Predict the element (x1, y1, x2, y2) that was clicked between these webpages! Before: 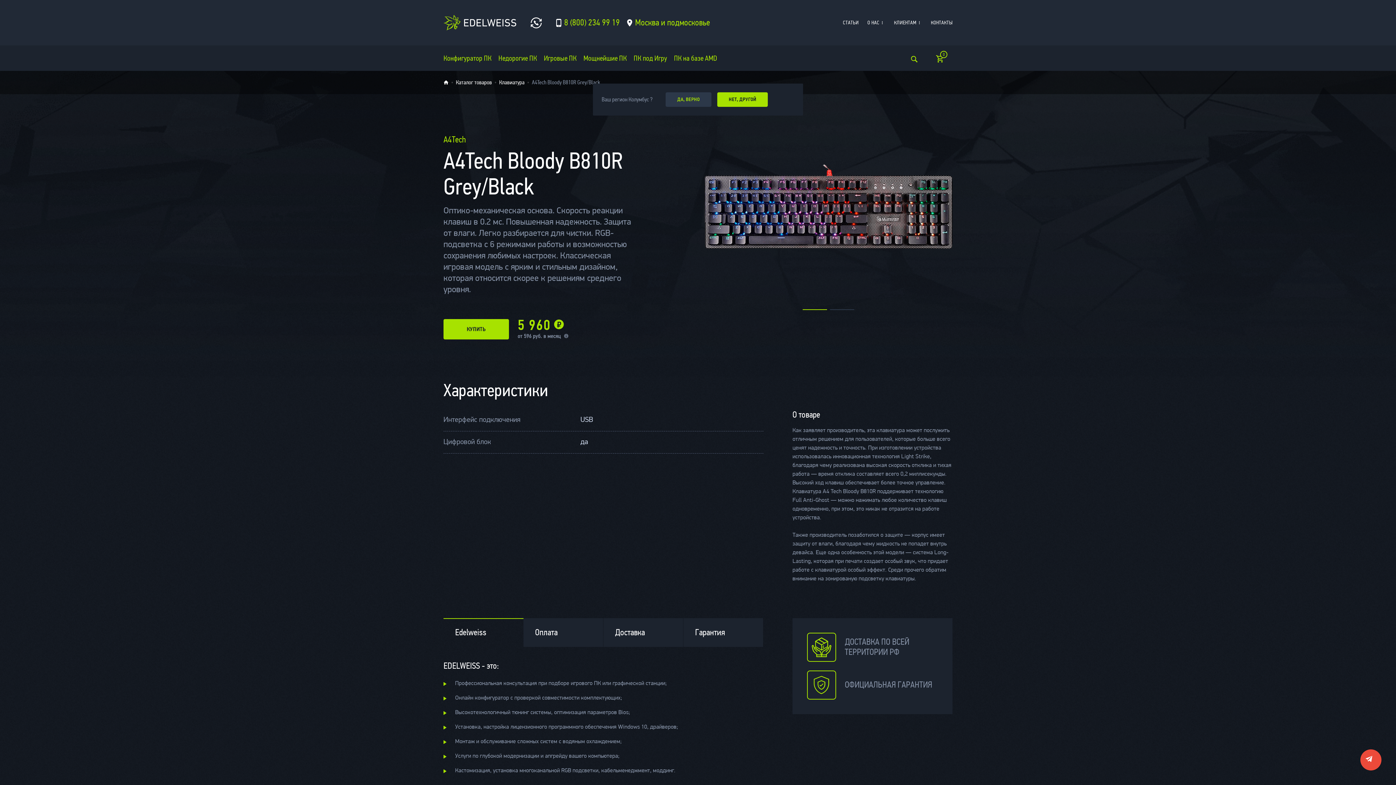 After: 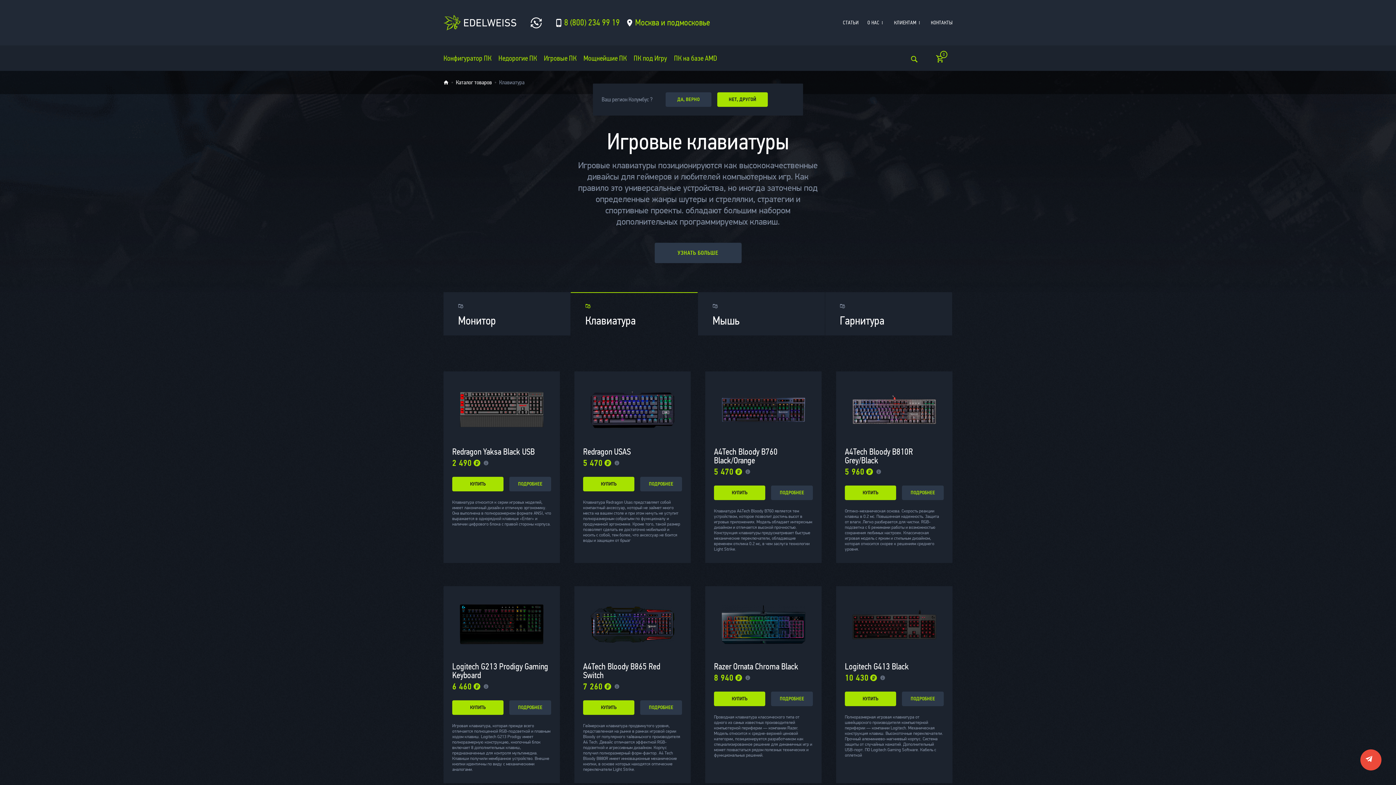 Action: label: Клавиатура bbox: (499, 79, 524, 85)